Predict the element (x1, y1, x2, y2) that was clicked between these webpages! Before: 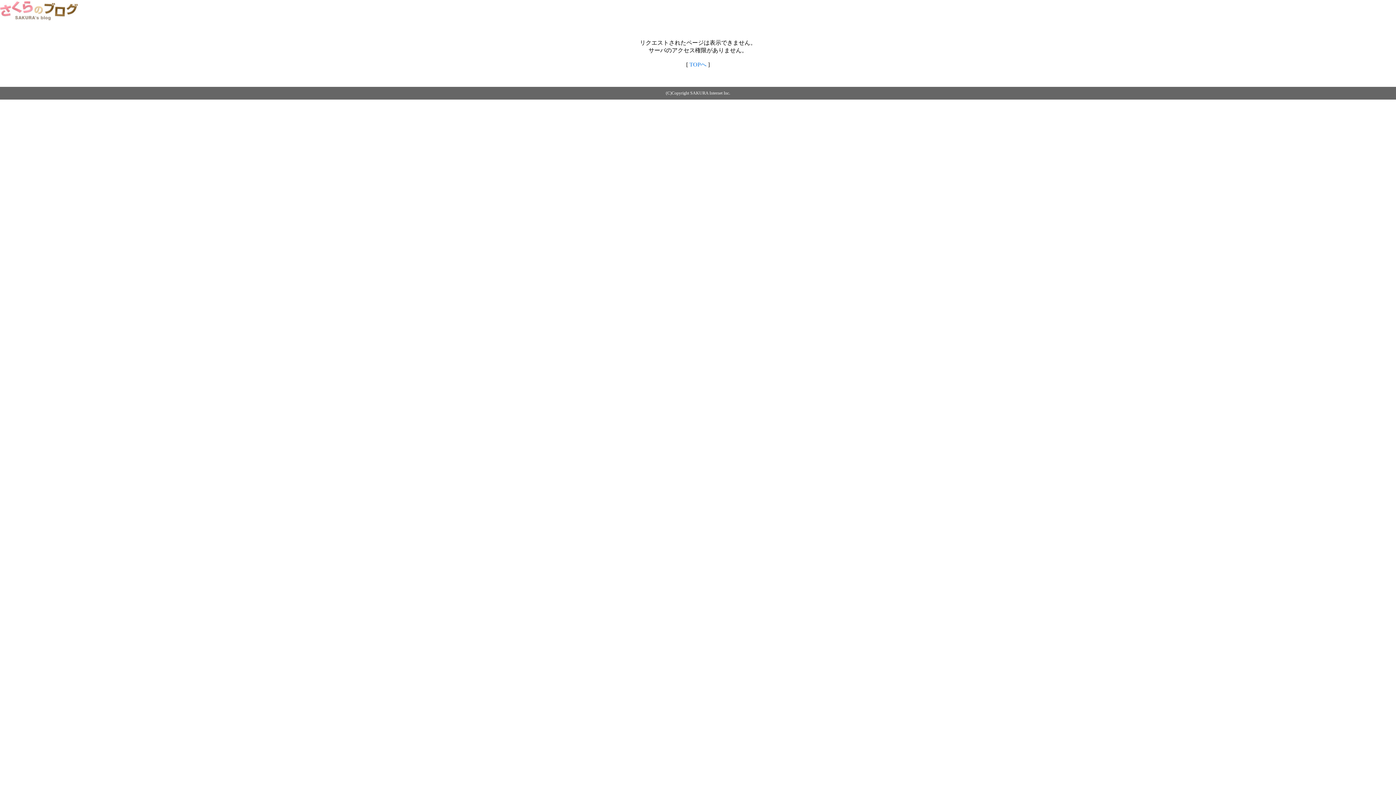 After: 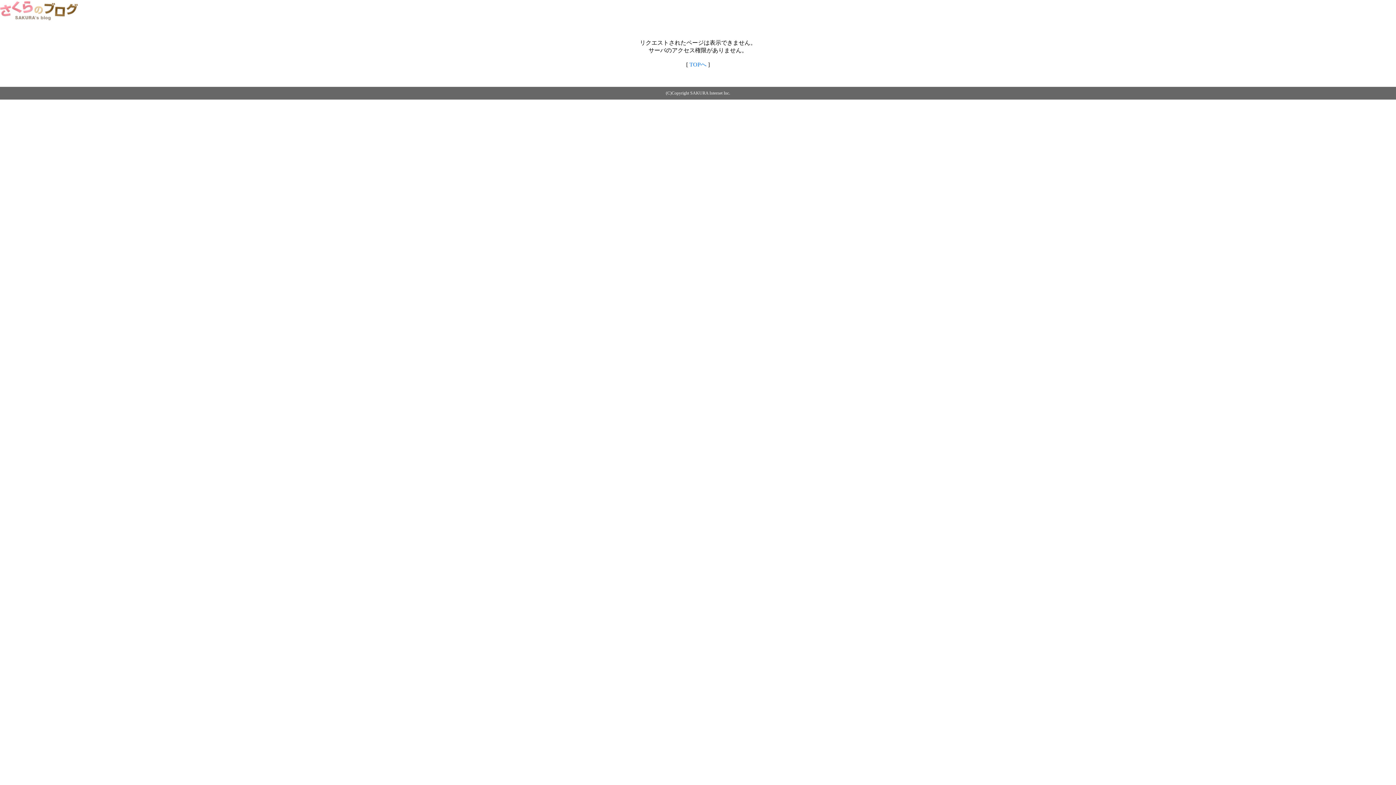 Action: bbox: (0, 14, 79, 20)